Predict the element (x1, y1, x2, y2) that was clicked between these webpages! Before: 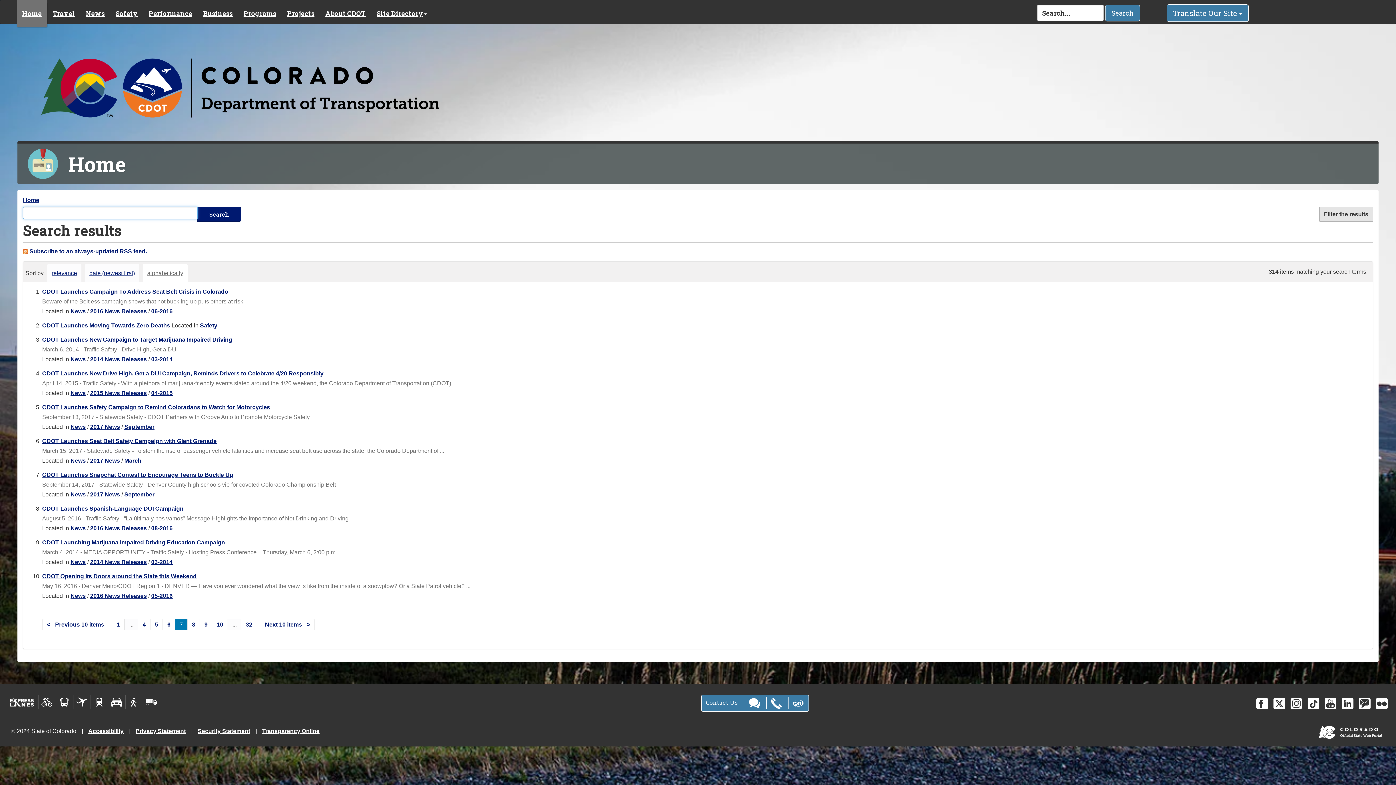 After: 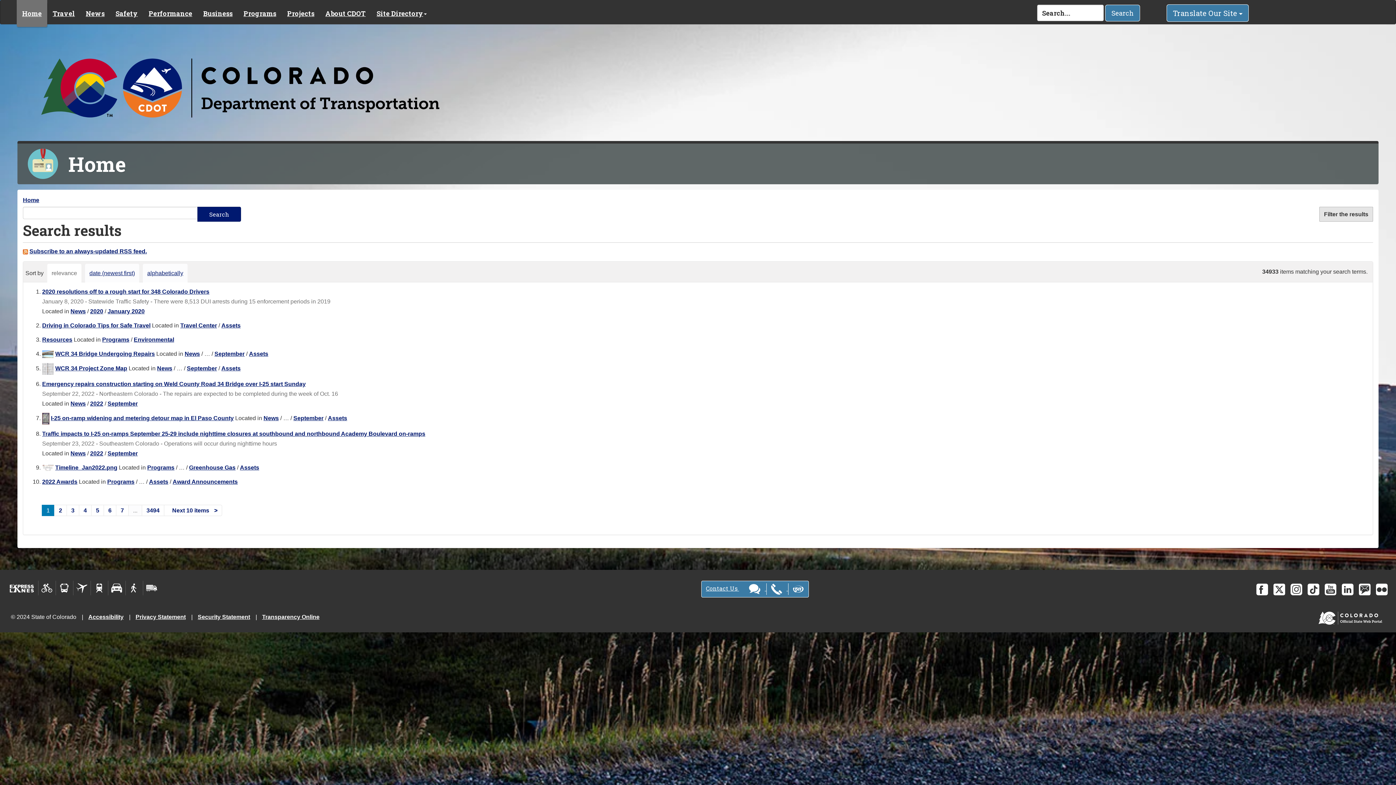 Action: bbox: (47, 263, 81, 282) label: relevance